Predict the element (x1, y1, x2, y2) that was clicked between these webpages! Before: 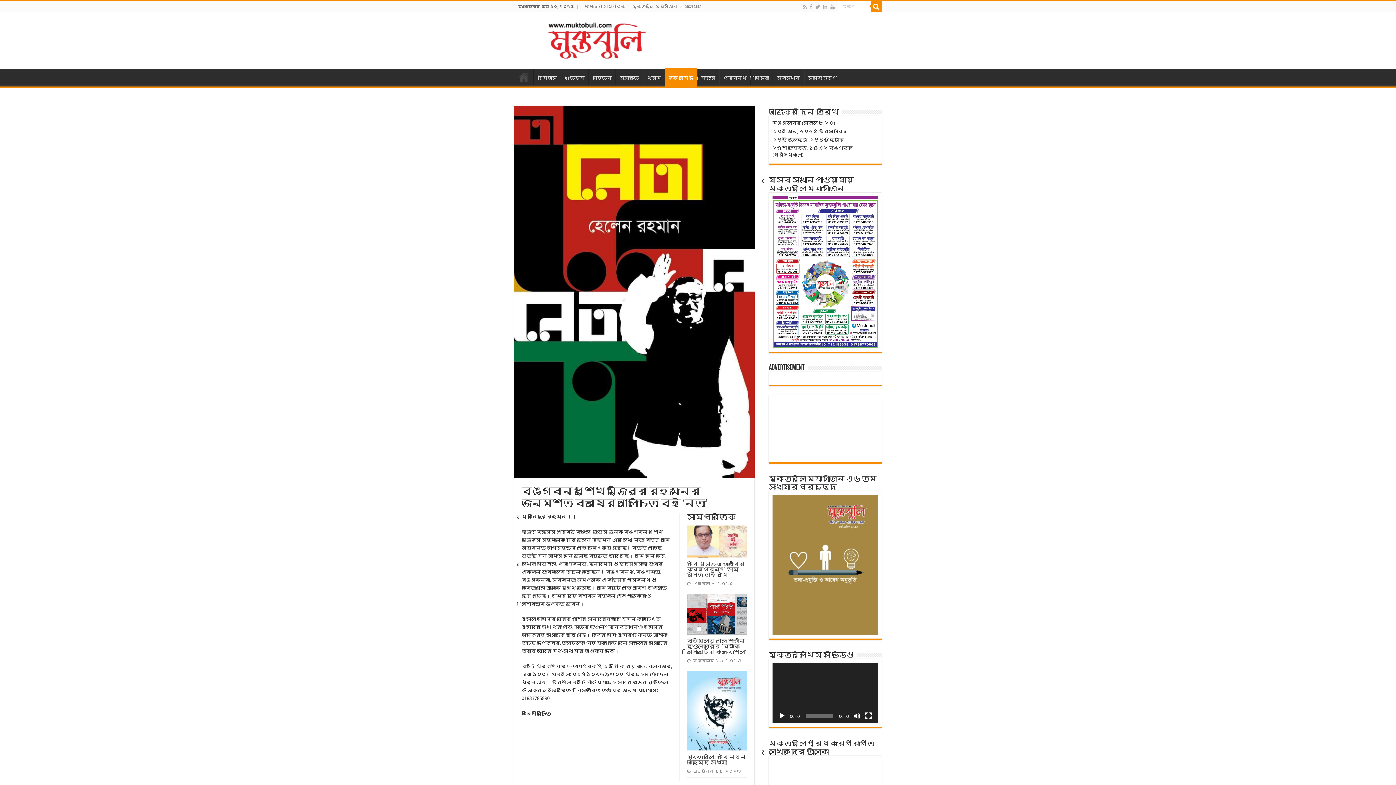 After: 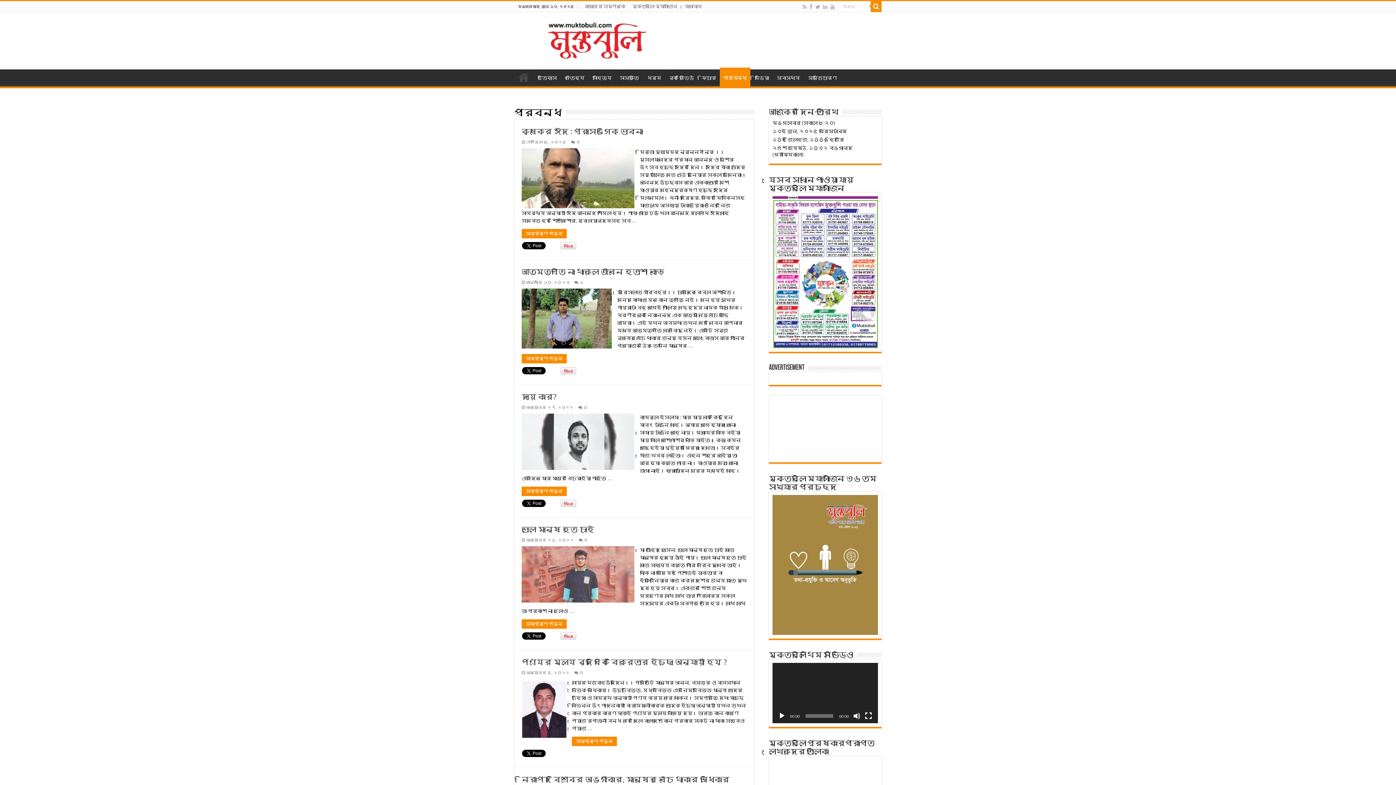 Action: label: প্রবন্ধ bbox: (719, 69, 750, 84)